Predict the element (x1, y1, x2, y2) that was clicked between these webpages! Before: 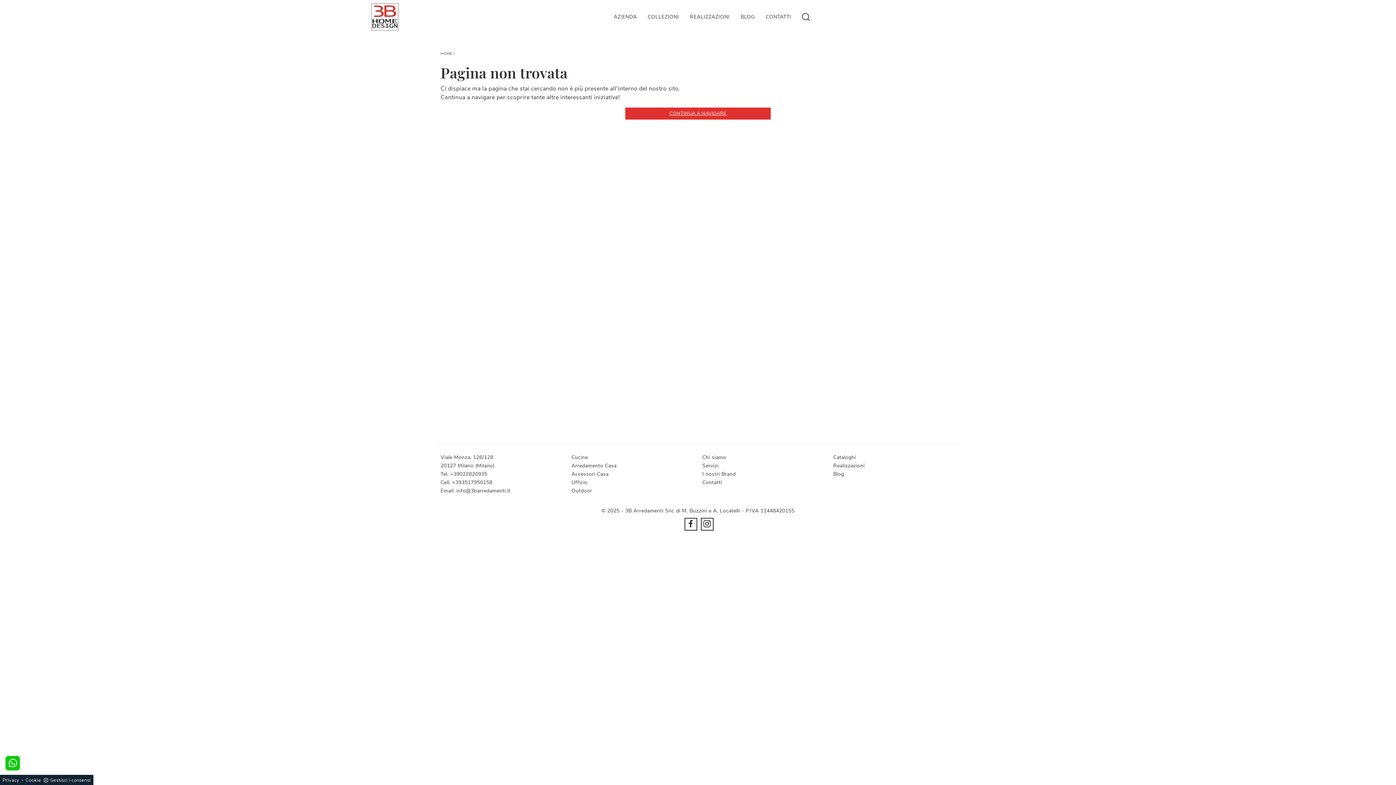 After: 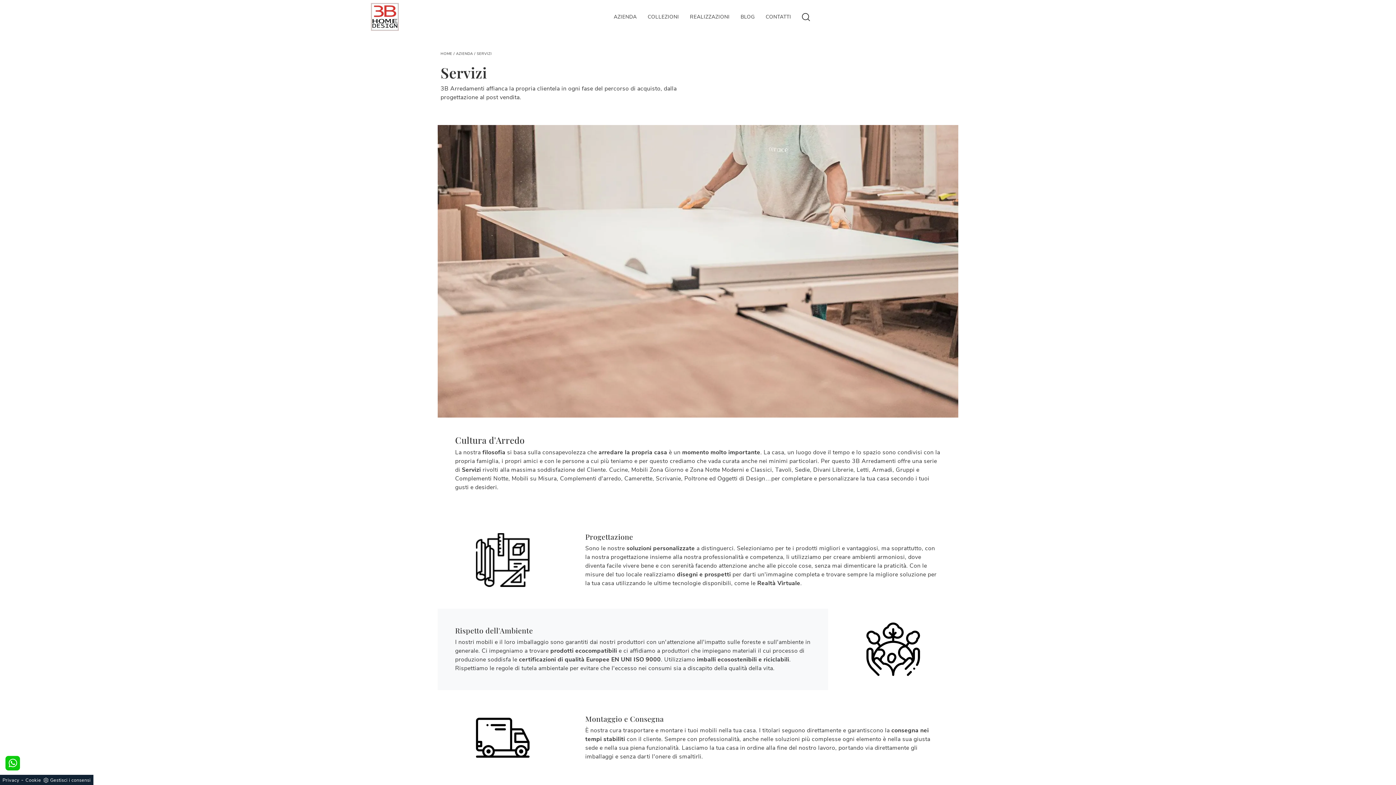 Action: label: Servizi bbox: (702, 461, 824, 470)